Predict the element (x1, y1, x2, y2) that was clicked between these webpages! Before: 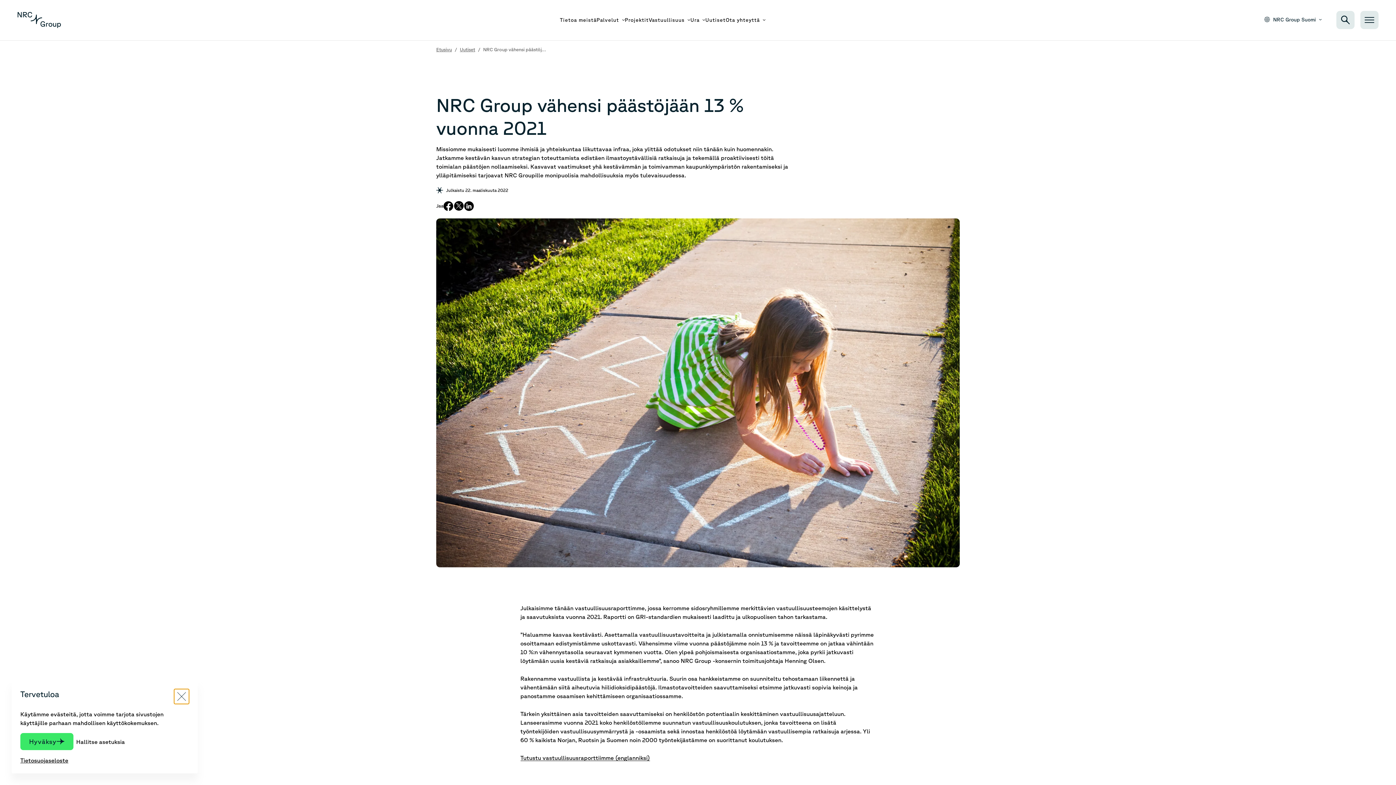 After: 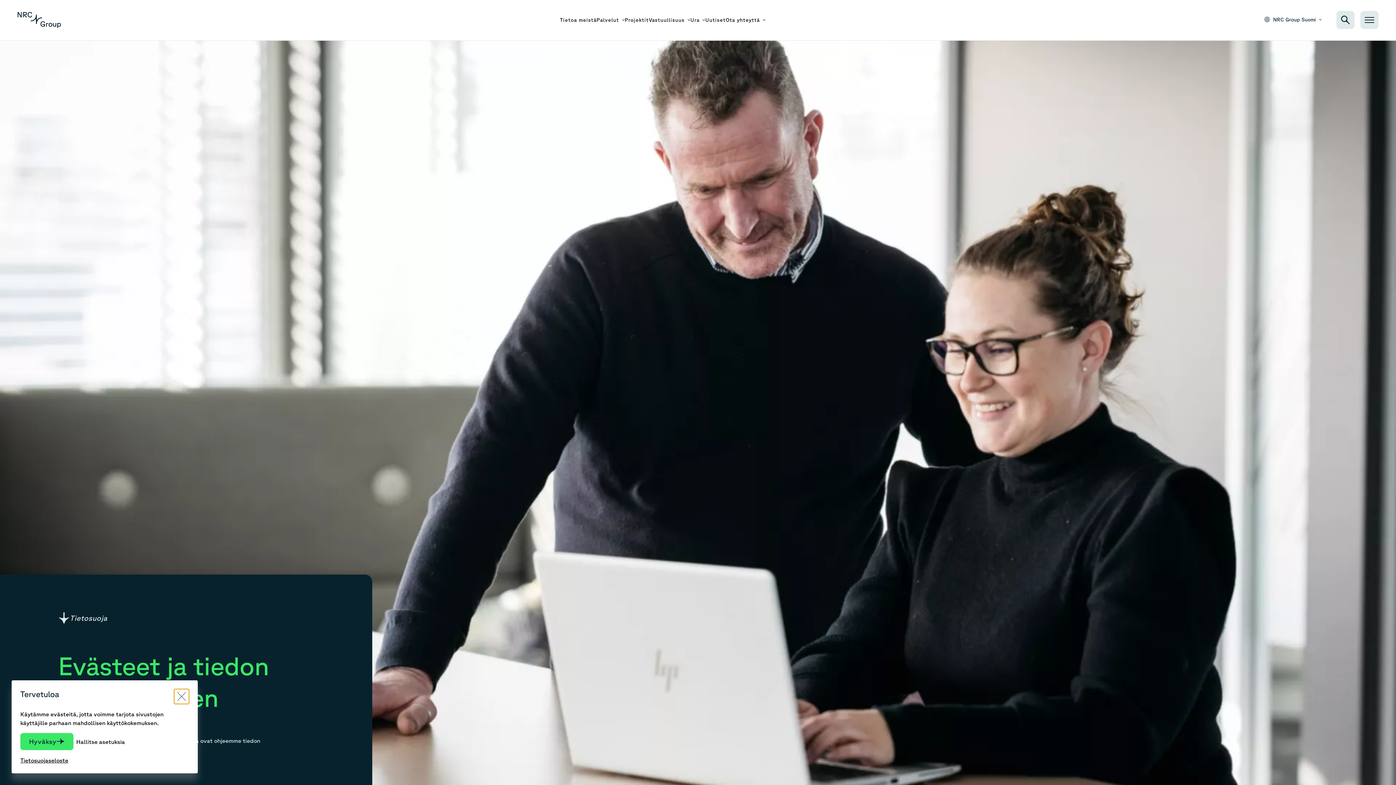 Action: label: Tietosuojaseloste bbox: (20, 757, 68, 764)